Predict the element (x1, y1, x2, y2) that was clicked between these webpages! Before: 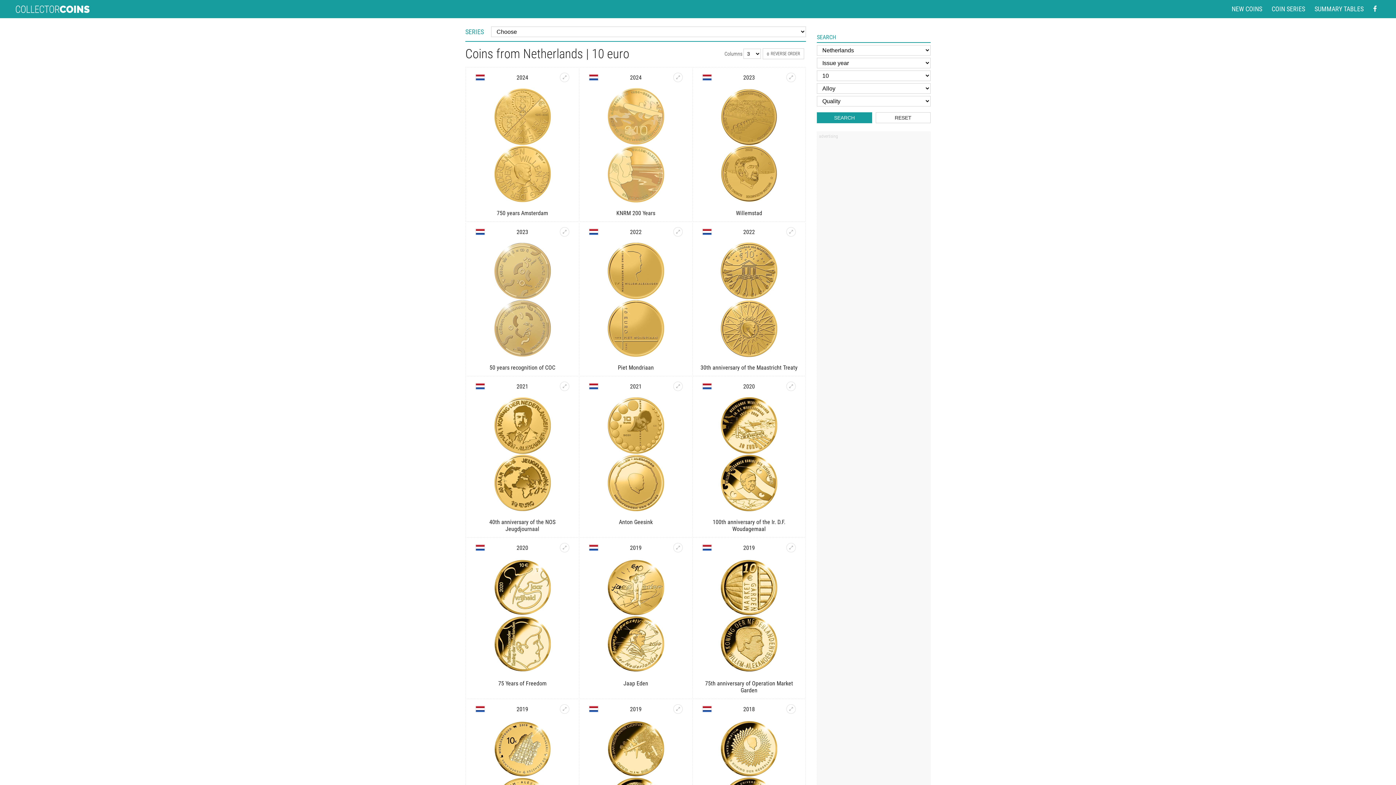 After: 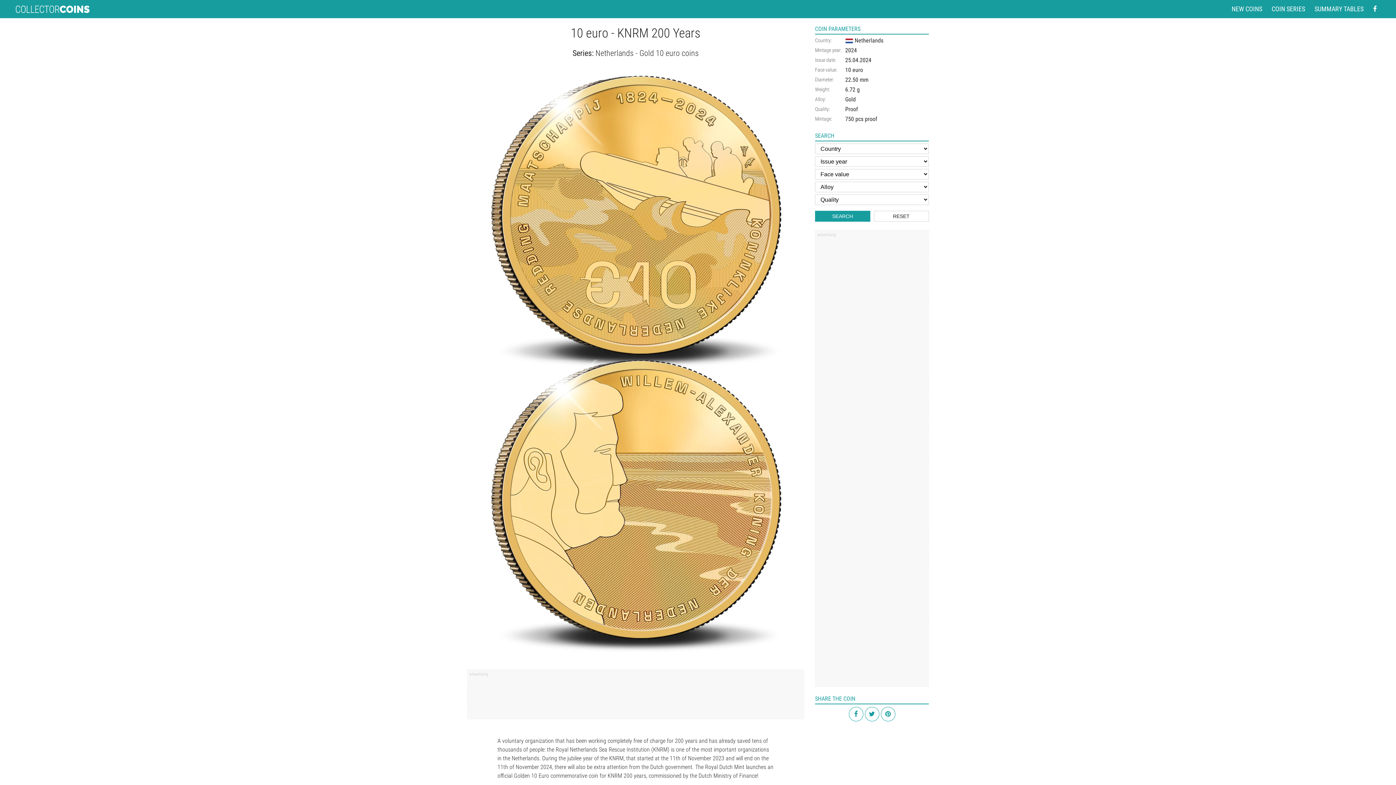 Action: bbox: (583, 84, 688, 206)